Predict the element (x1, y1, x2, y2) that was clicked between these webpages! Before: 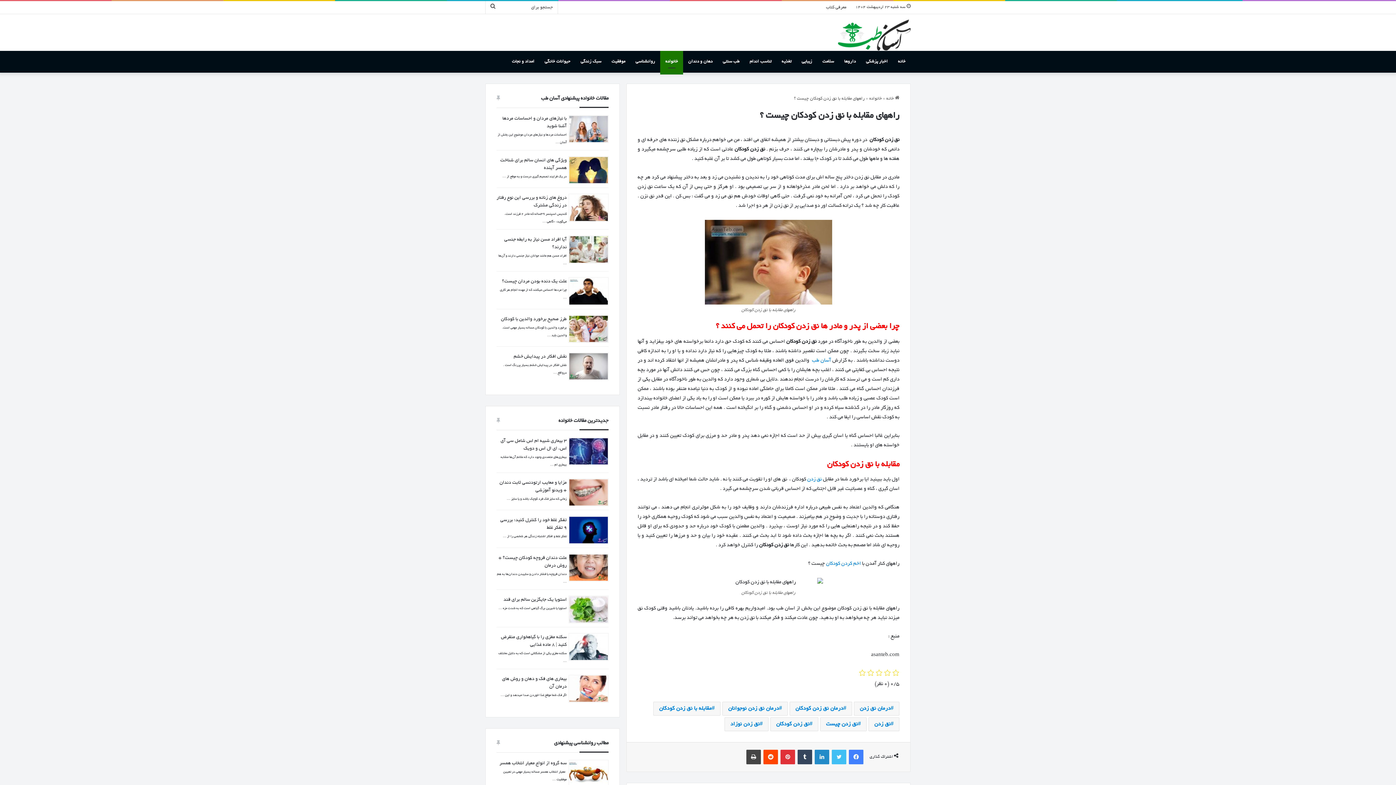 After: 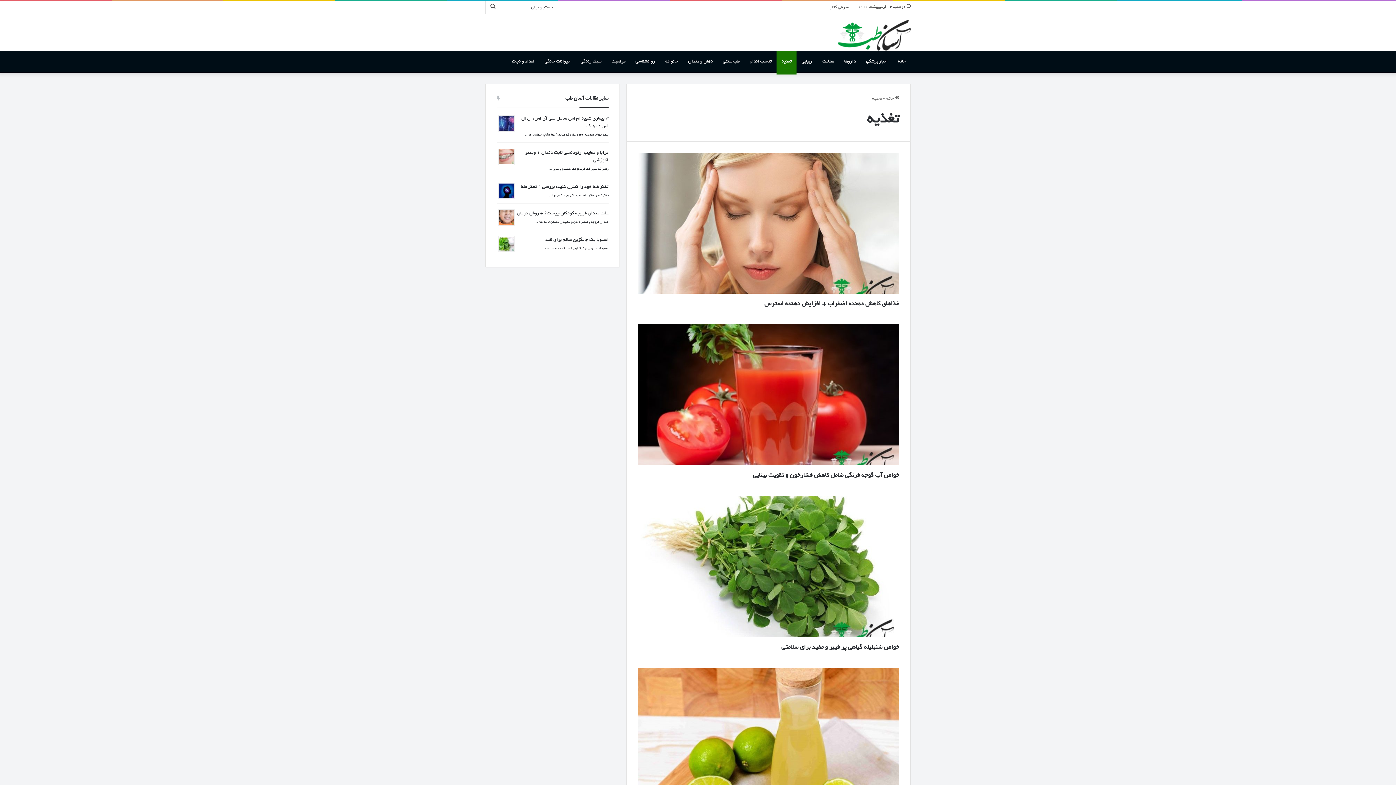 Action: label: تغذیه bbox: (776, 50, 796, 72)